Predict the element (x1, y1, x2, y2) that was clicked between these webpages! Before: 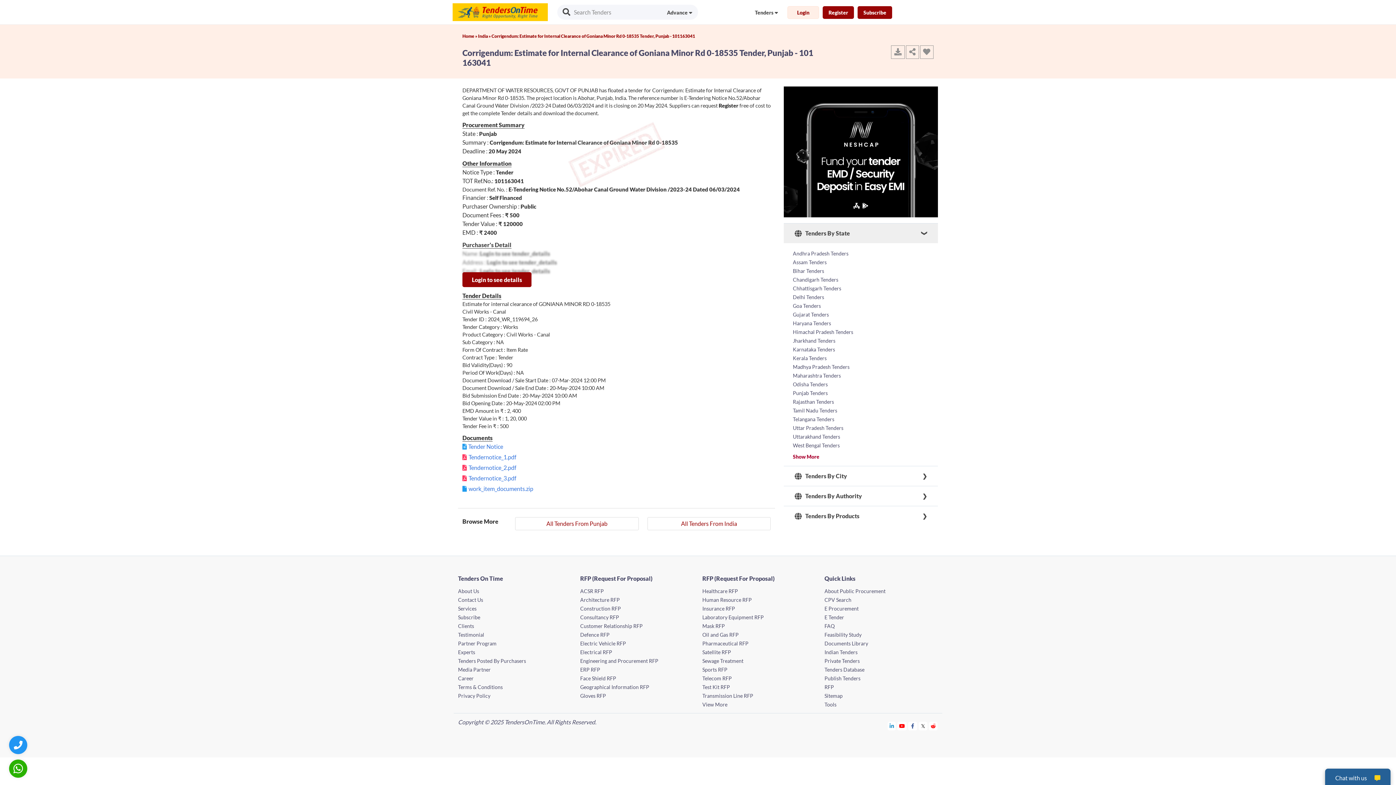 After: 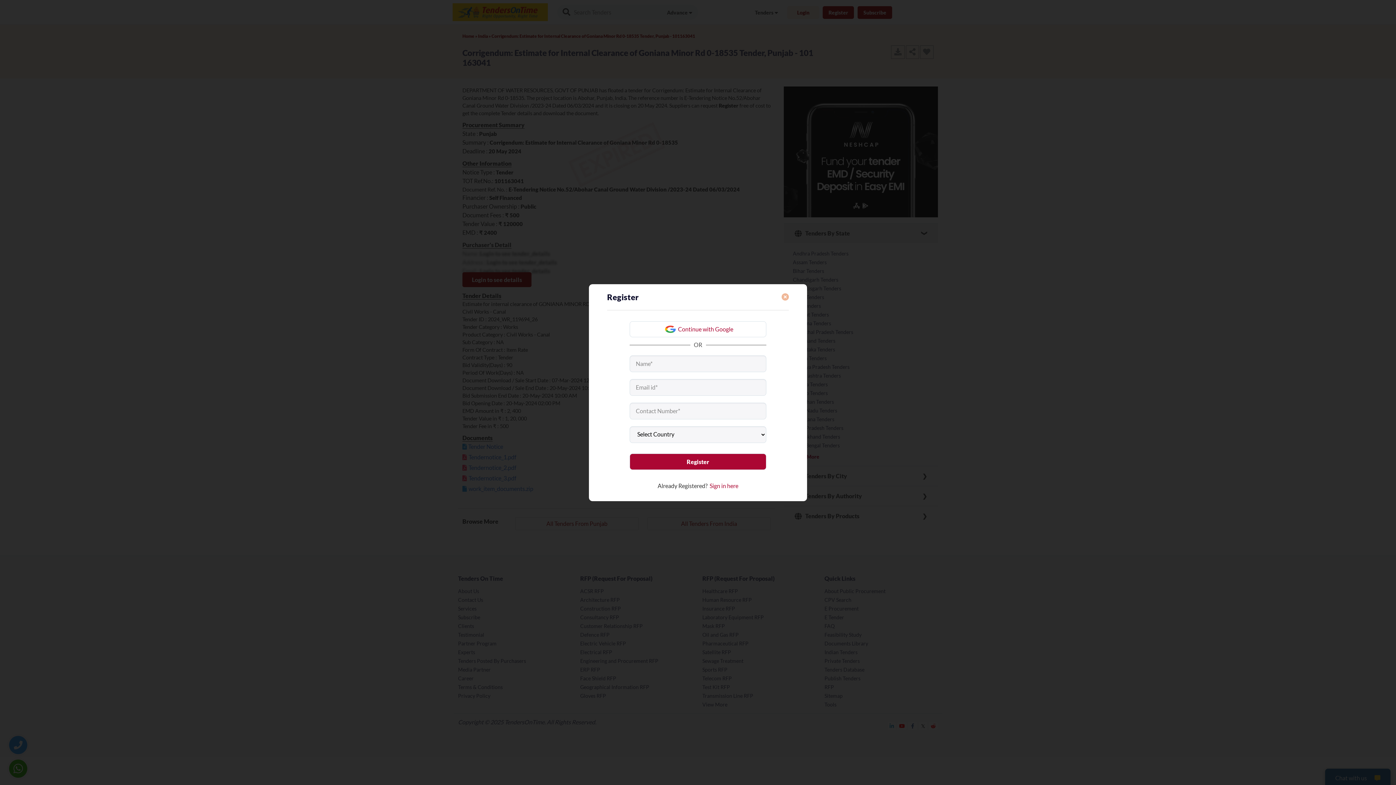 Action: bbox: (468, 485, 533, 492) label: work_item_documents.zip